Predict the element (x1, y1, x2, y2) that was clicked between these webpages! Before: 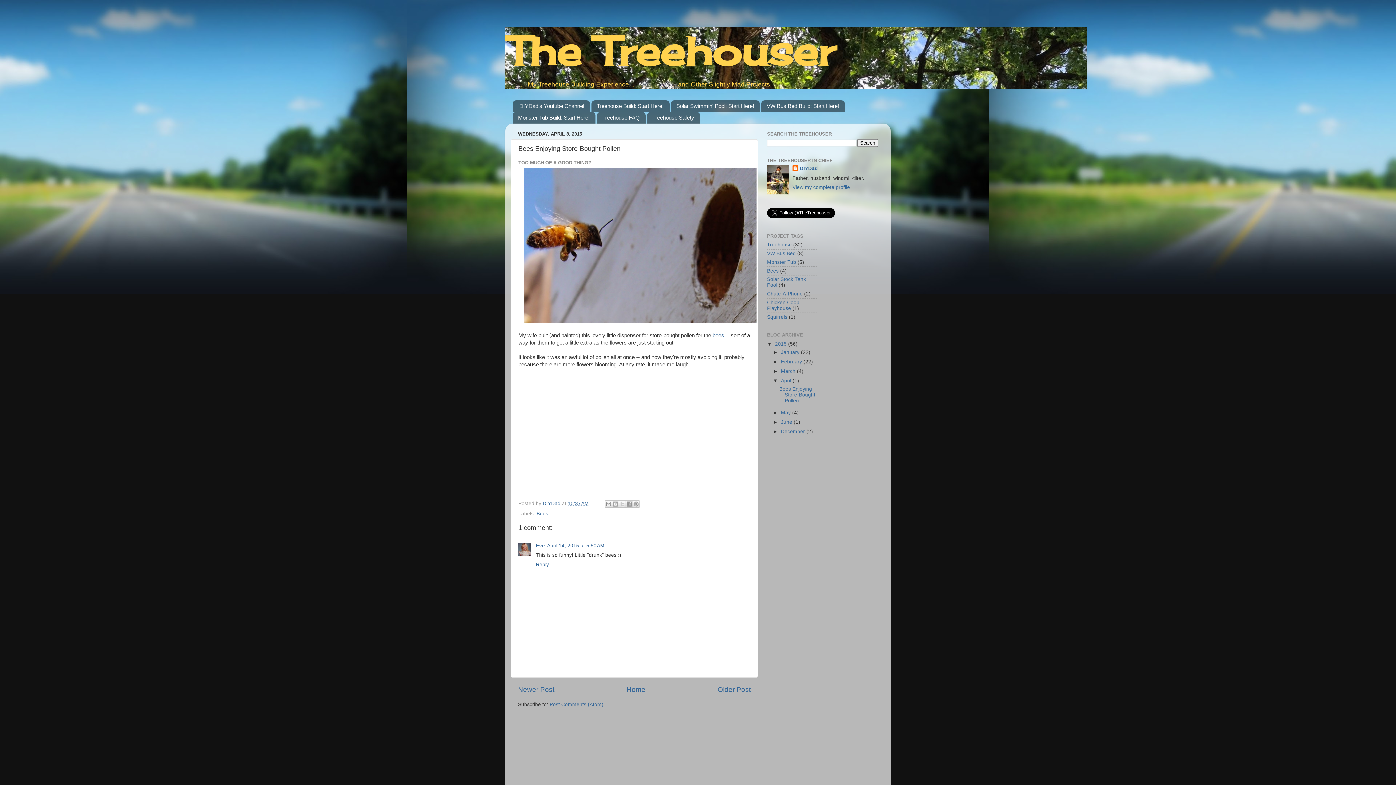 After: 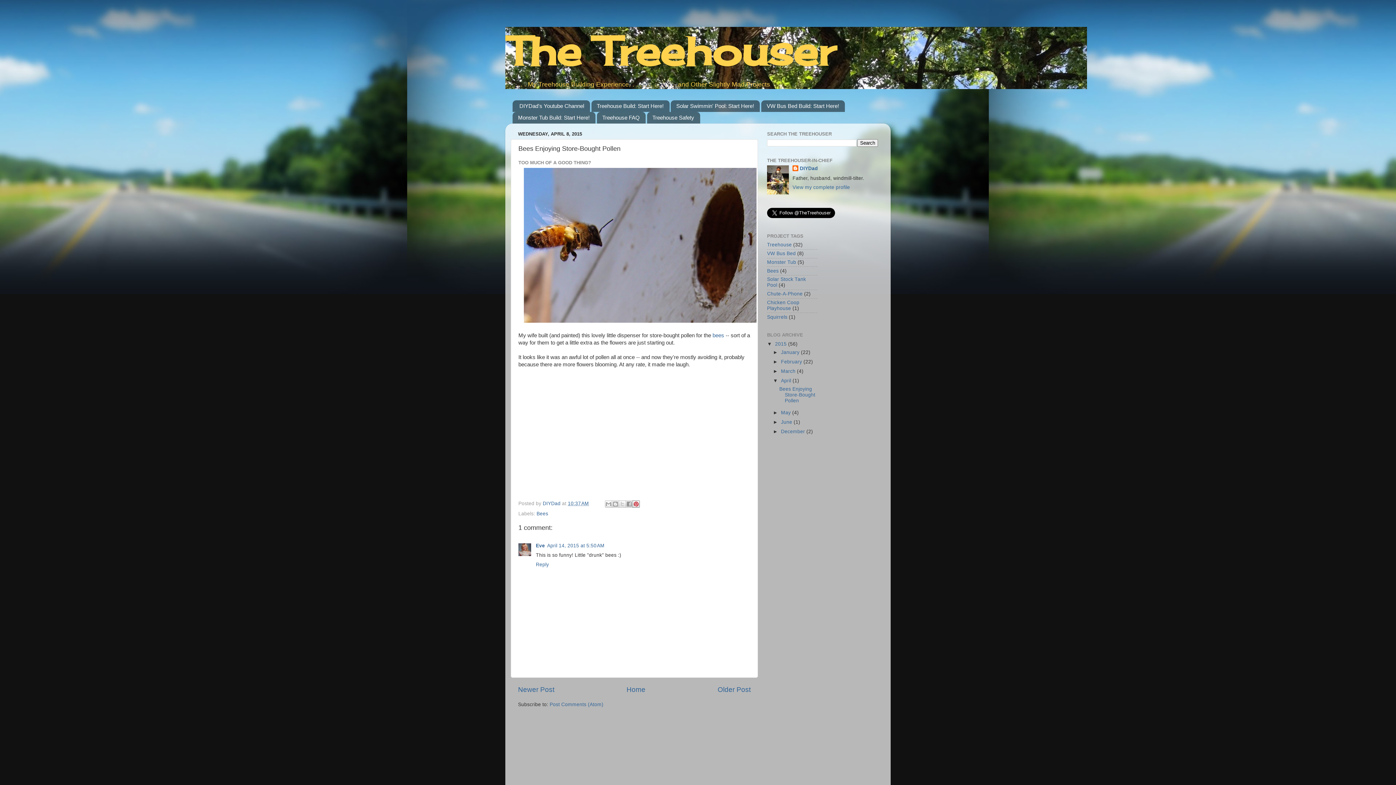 Action: bbox: (632, 500, 639, 508) label: Share to Pinterest